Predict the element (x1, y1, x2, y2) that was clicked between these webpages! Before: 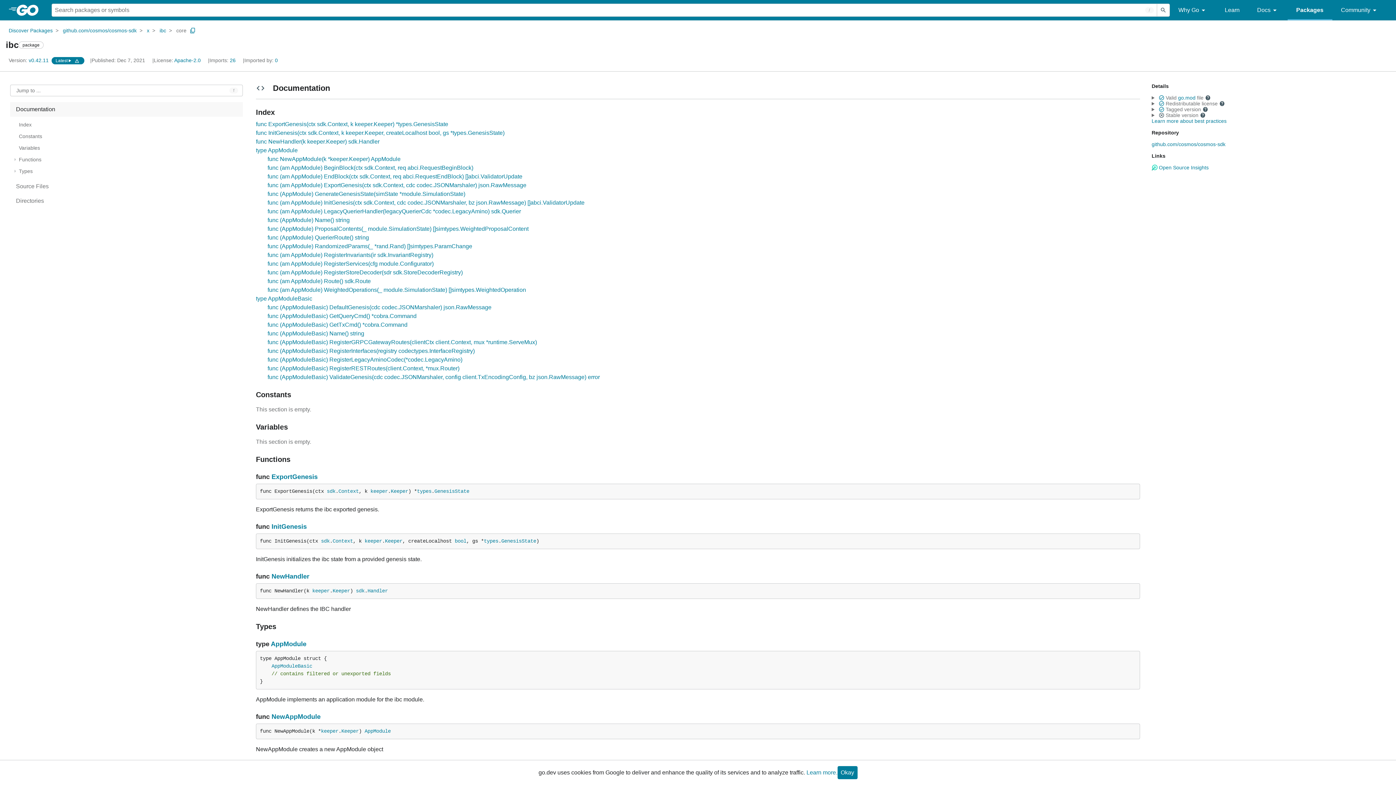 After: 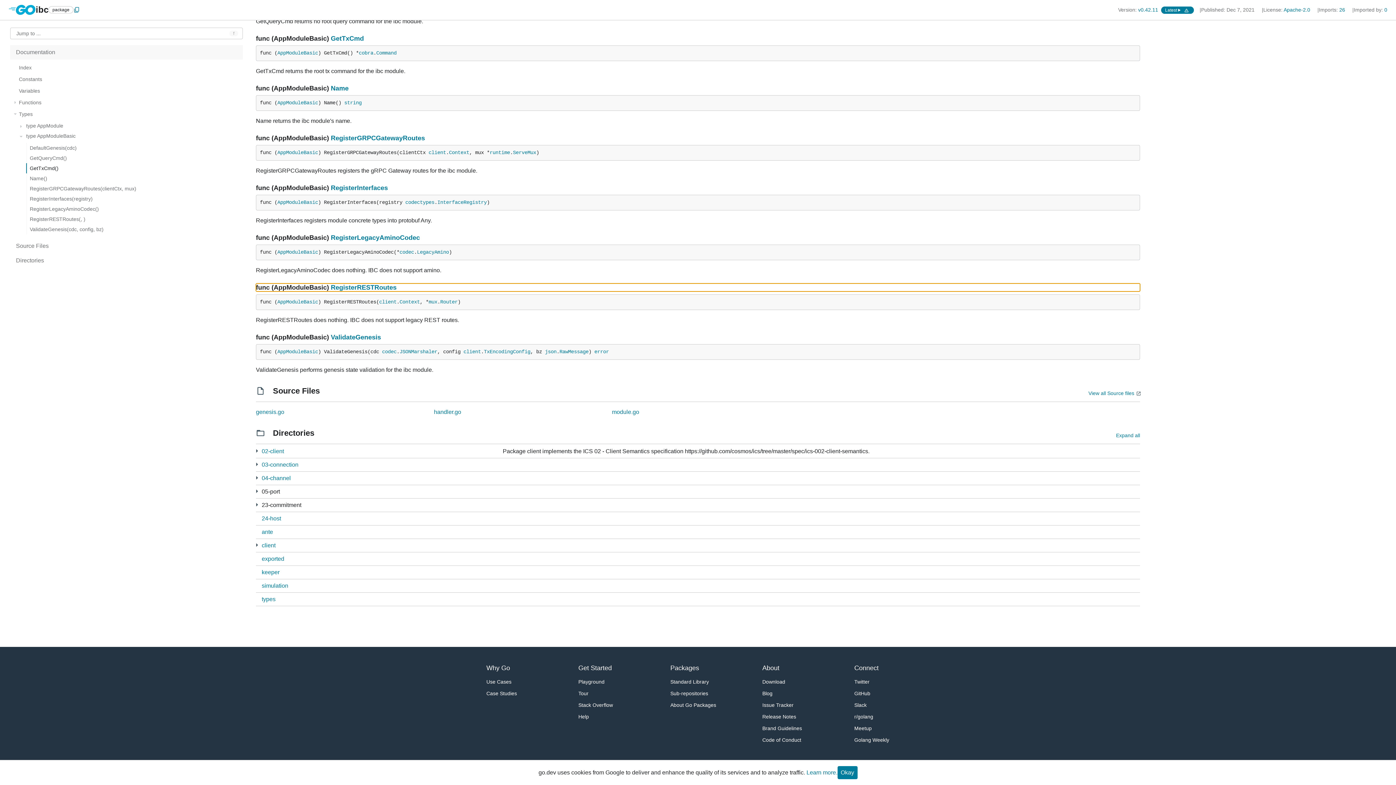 Action: bbox: (267, 365, 459, 371) label: func (AppModuleBasic) RegisterRESTRoutes(client.Context, *mux.Router)